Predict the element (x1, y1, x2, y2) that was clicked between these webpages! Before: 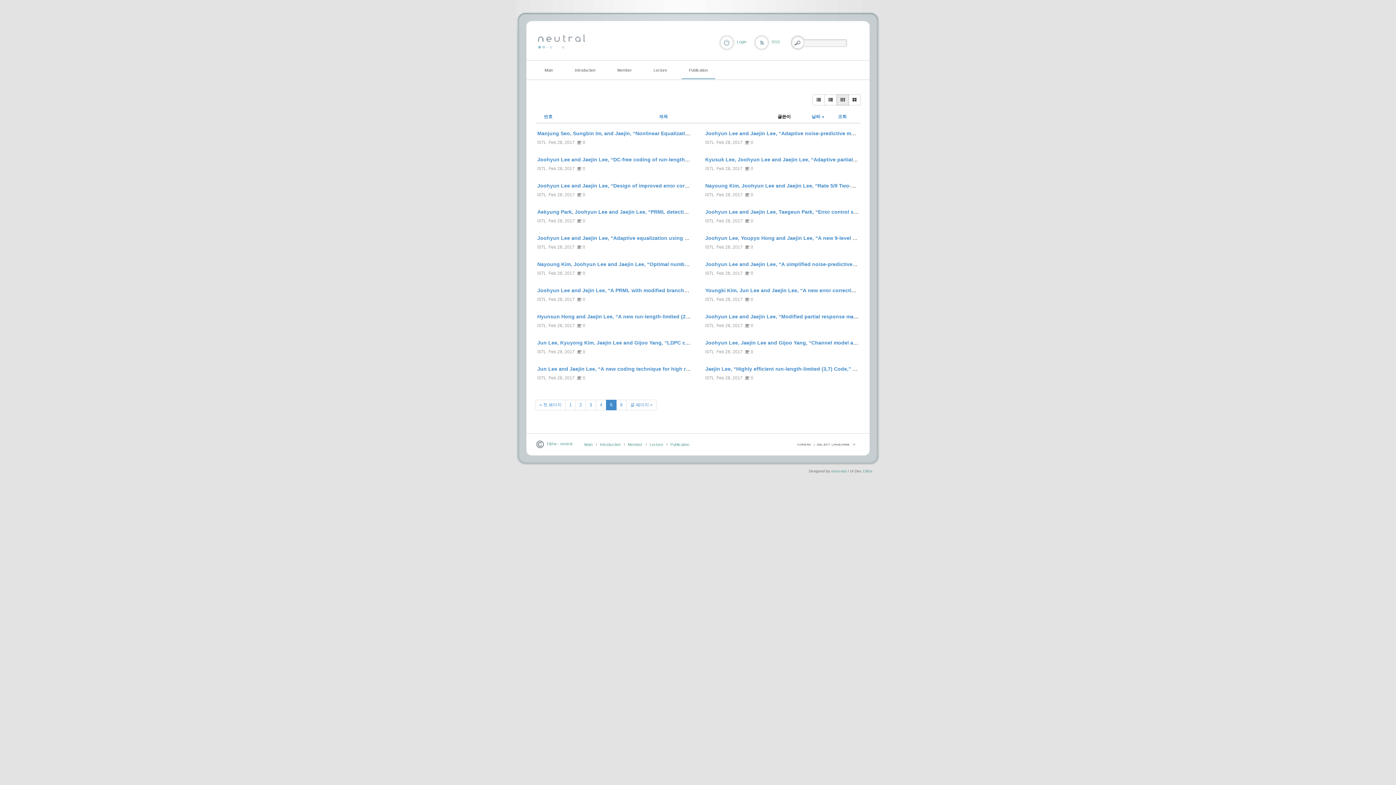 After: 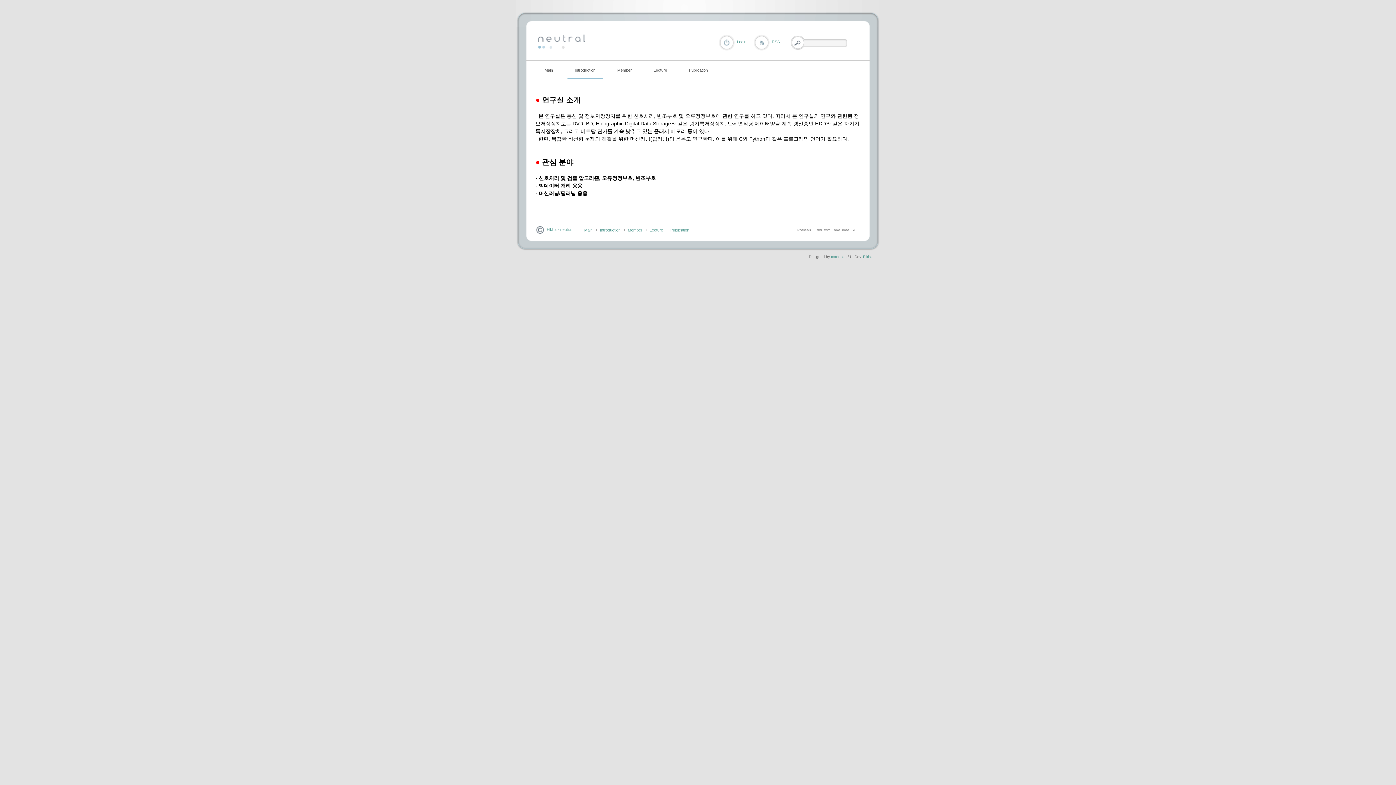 Action: label: Introduction bbox: (600, 442, 620, 446)